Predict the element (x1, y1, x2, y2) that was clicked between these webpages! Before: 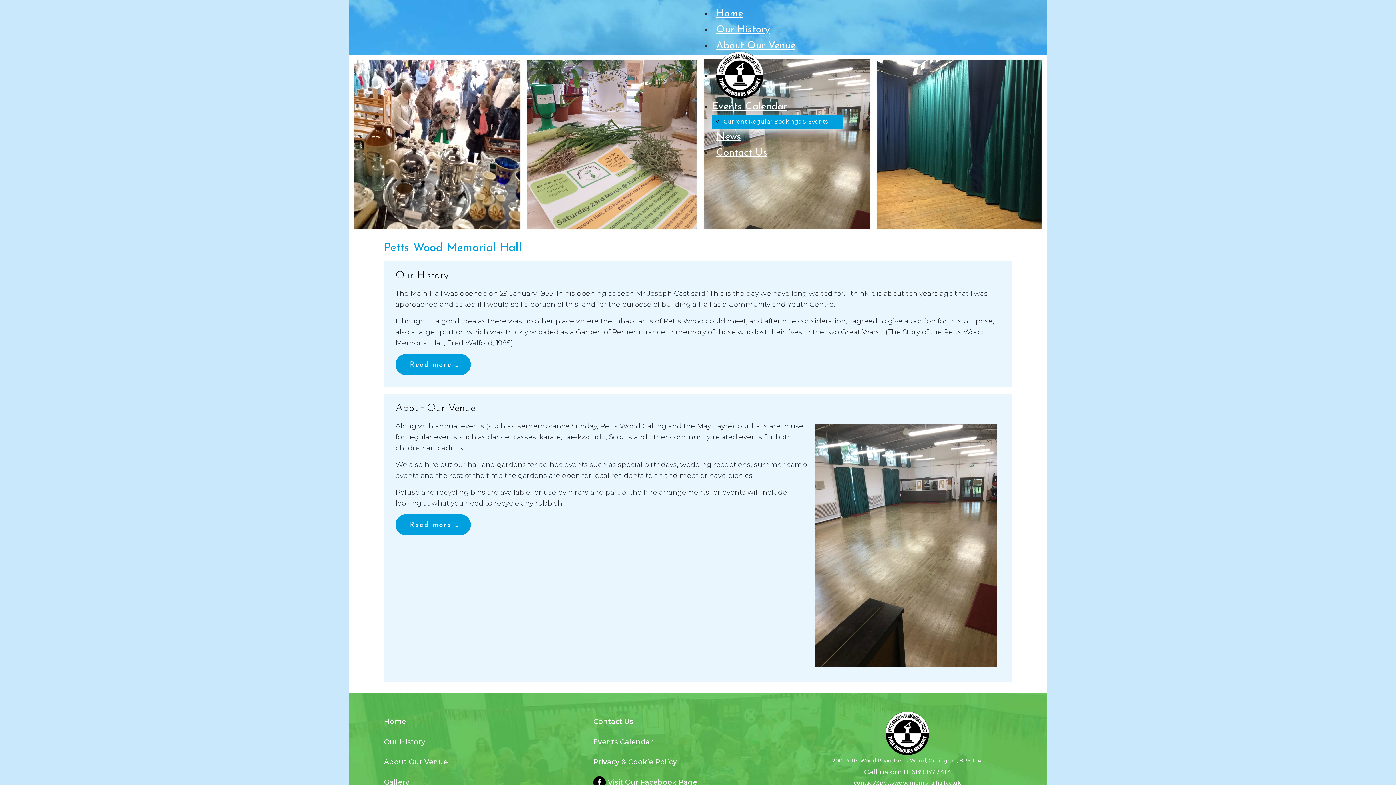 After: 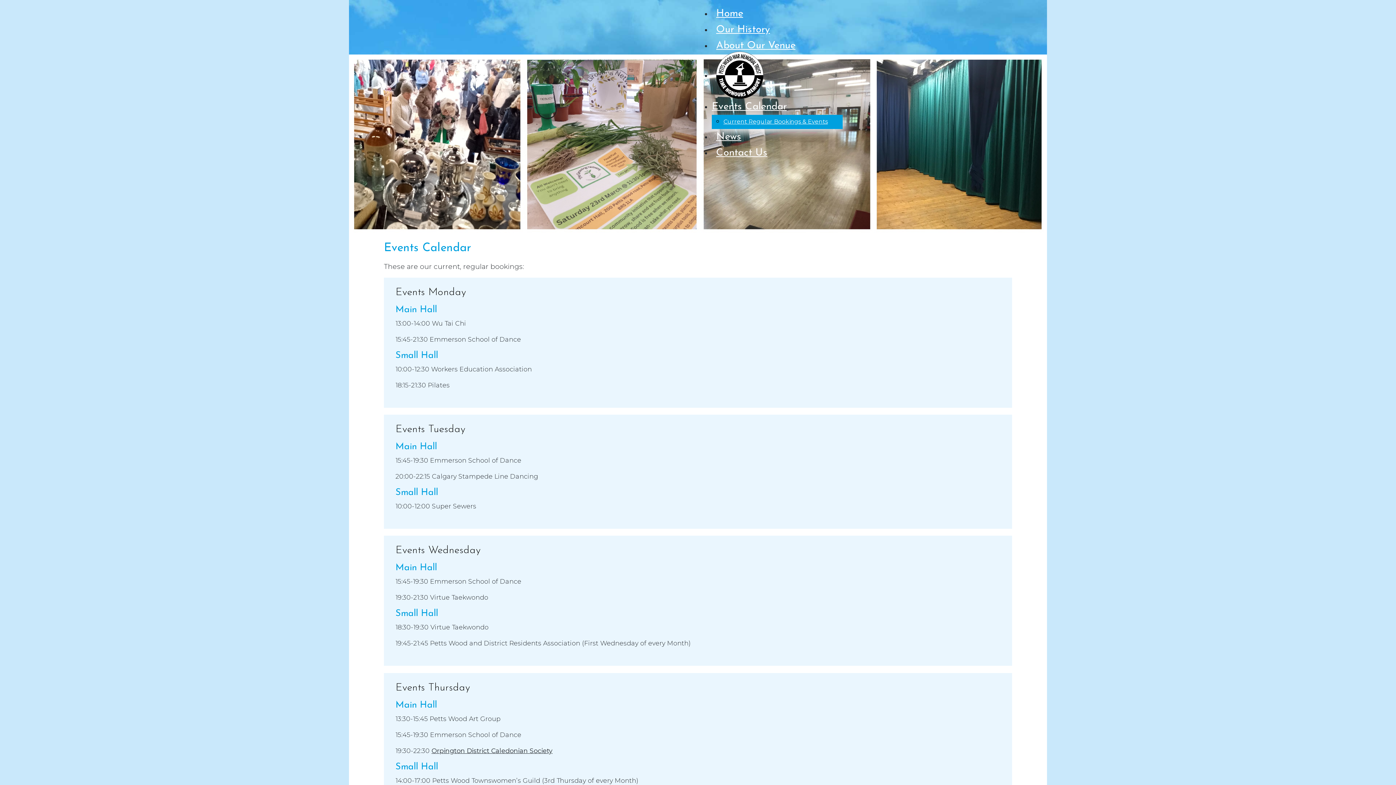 Action: bbox: (712, 101, 791, 111) label: Events Calendar